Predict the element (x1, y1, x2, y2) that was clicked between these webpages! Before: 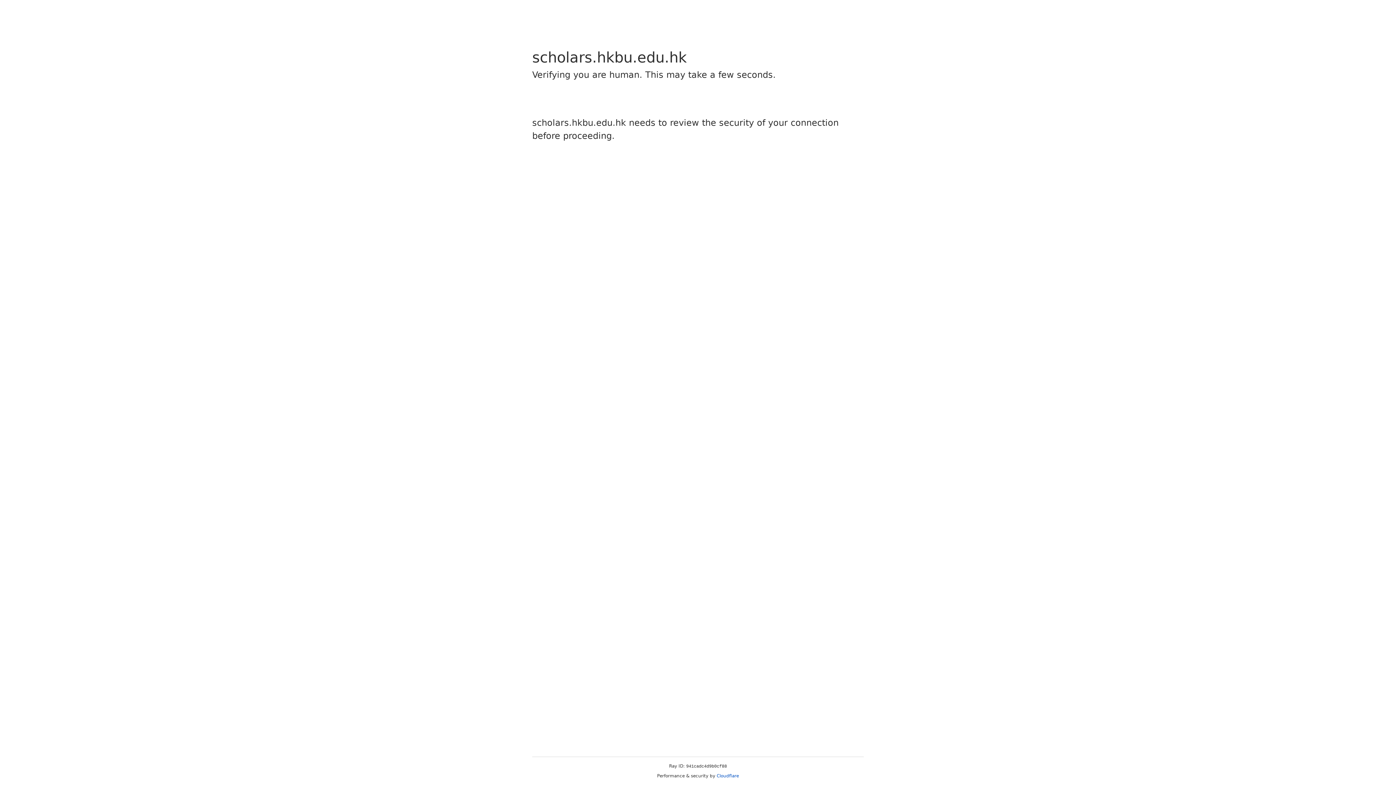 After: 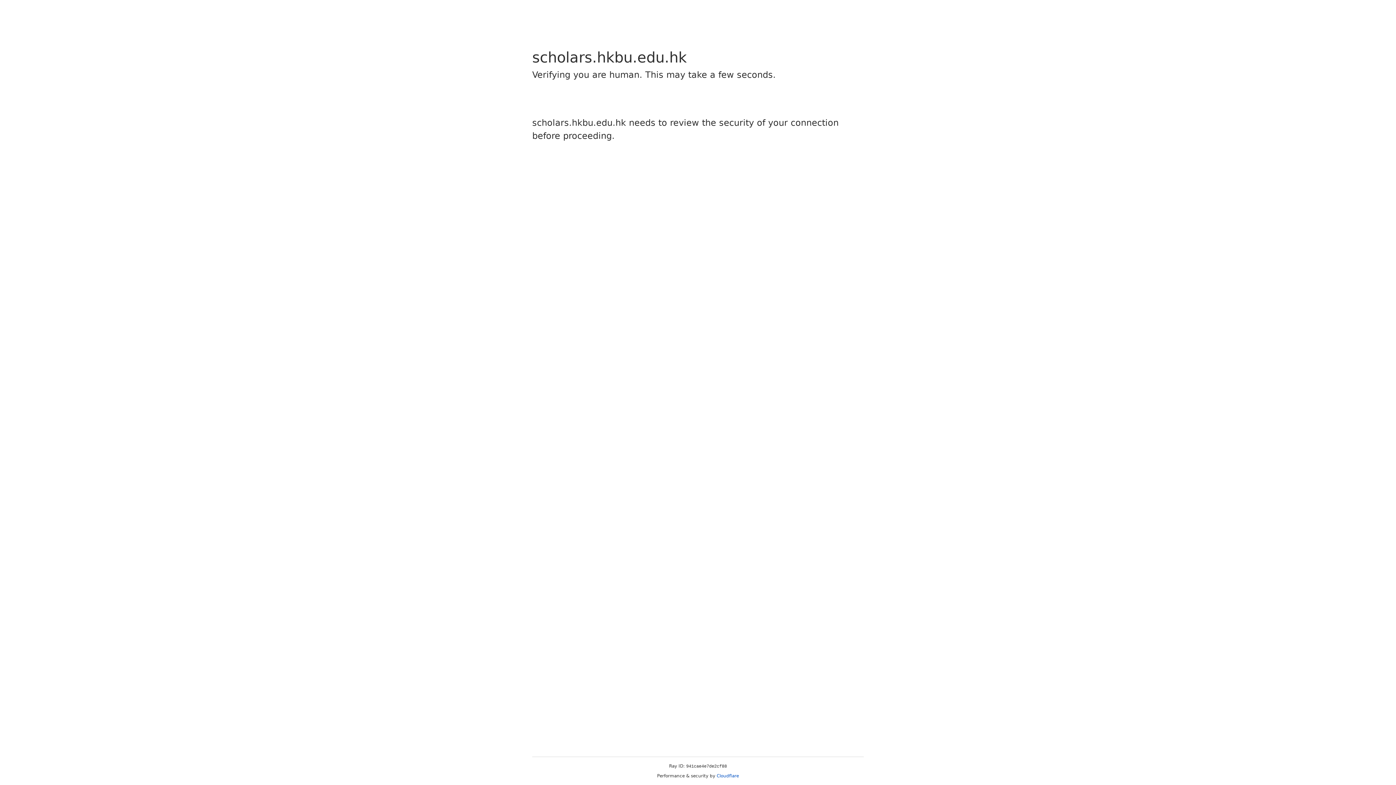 Action: label: Cloudflare bbox: (716, 773, 739, 778)